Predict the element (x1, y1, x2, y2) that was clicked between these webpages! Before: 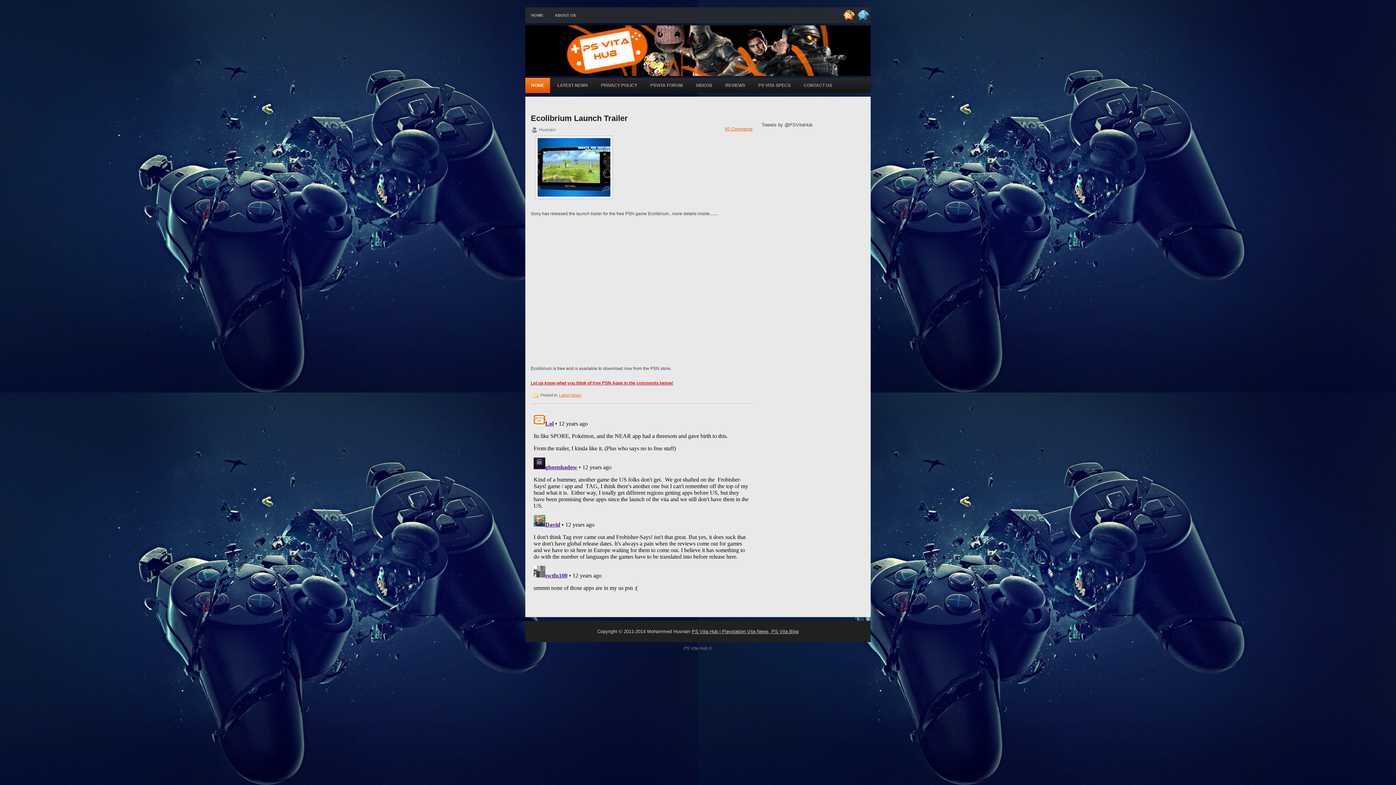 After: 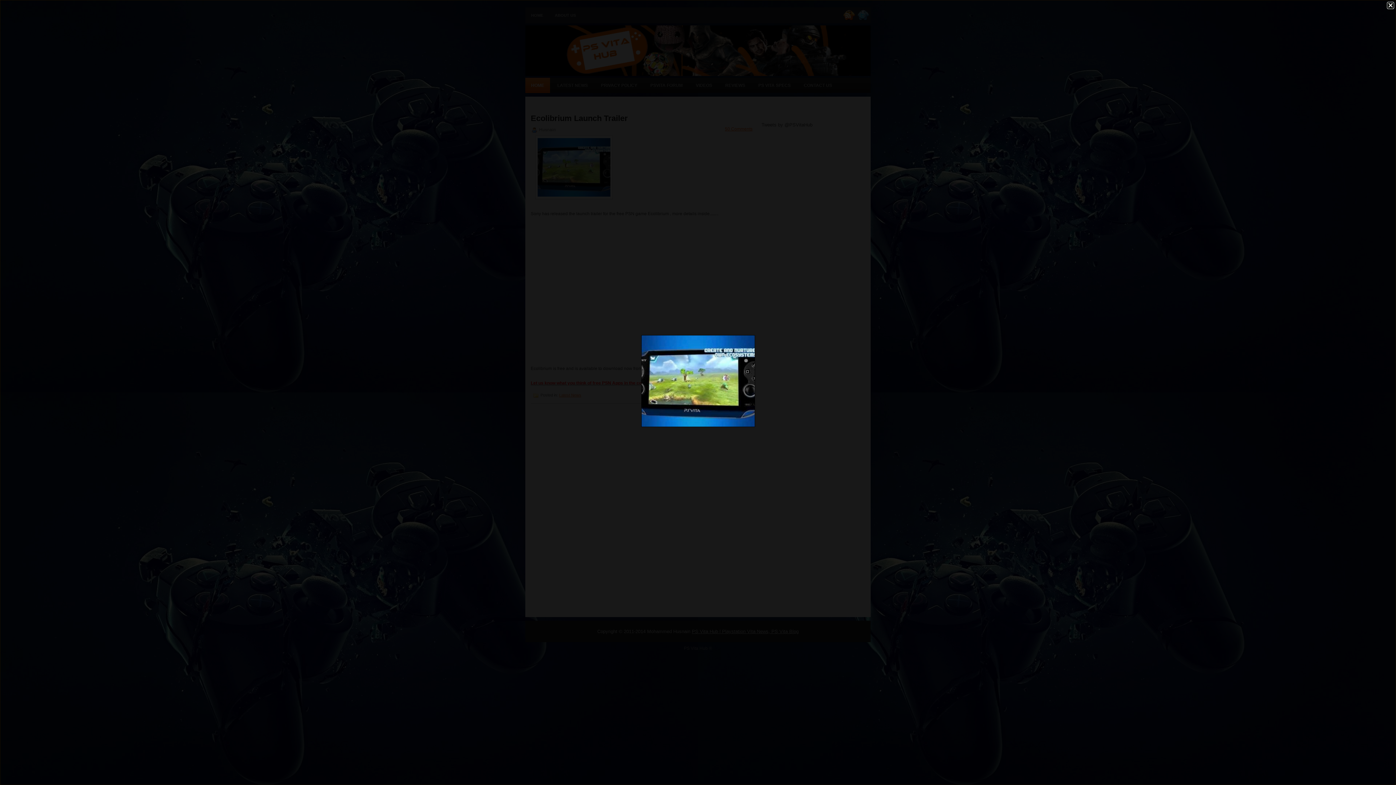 Action: bbox: (535, 196, 614, 201)